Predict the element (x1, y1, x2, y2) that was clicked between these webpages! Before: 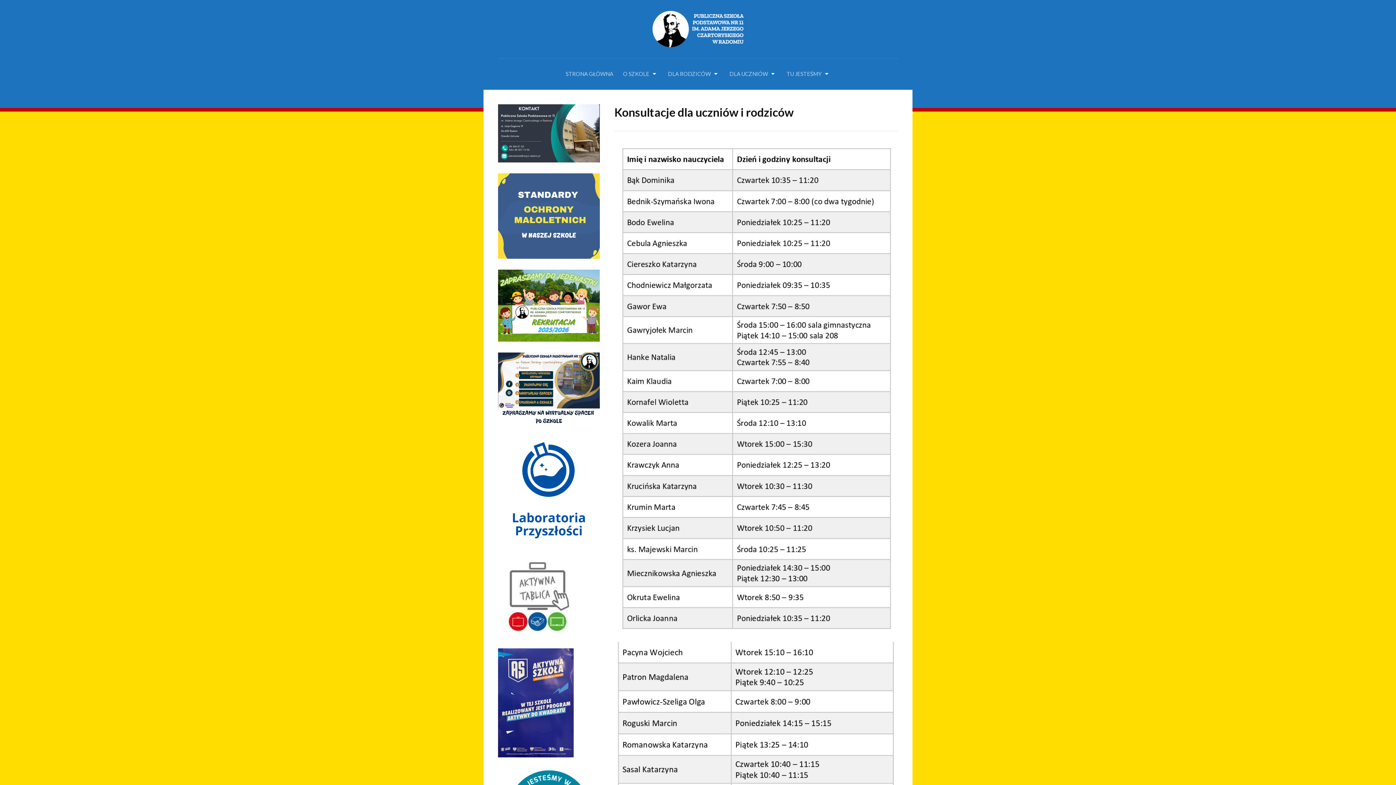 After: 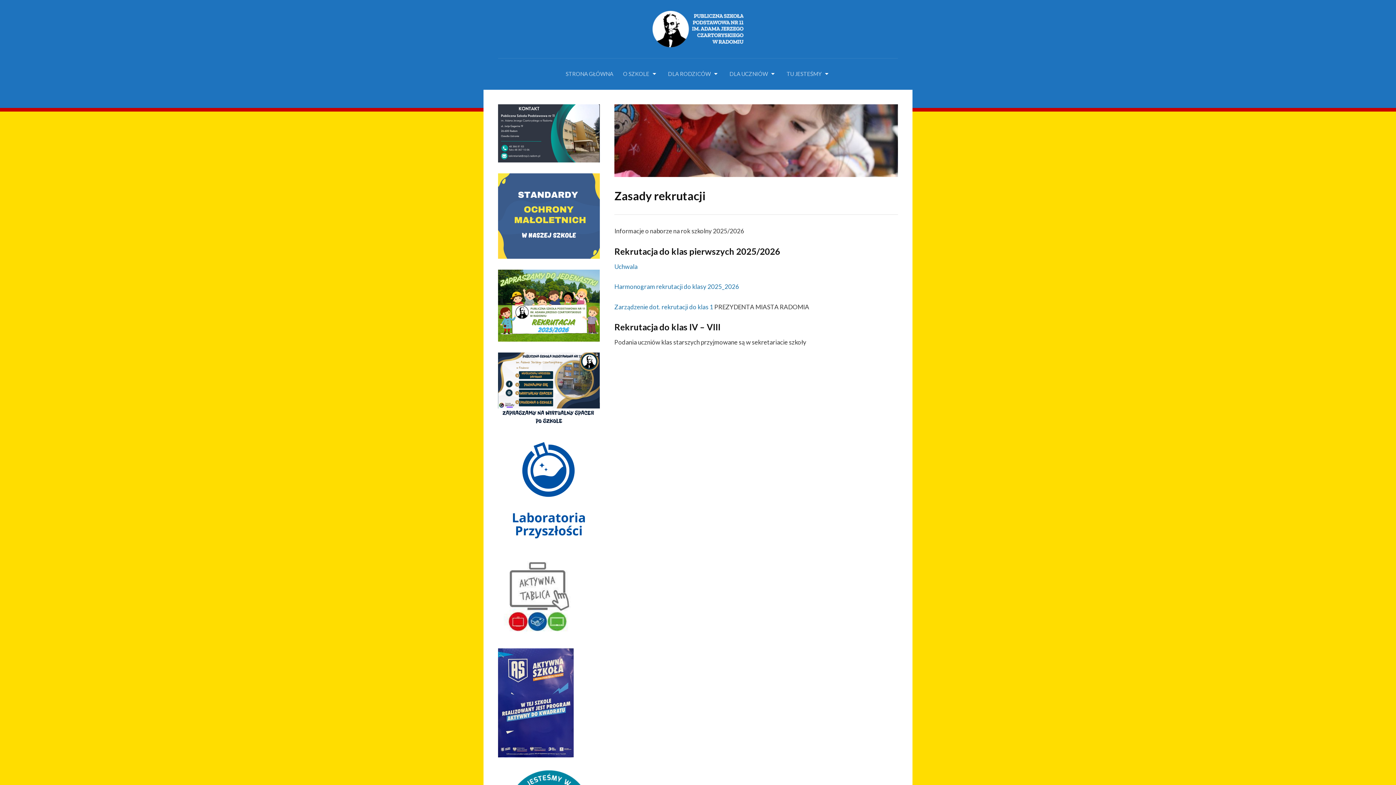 Action: bbox: (498, 302, 600, 308)